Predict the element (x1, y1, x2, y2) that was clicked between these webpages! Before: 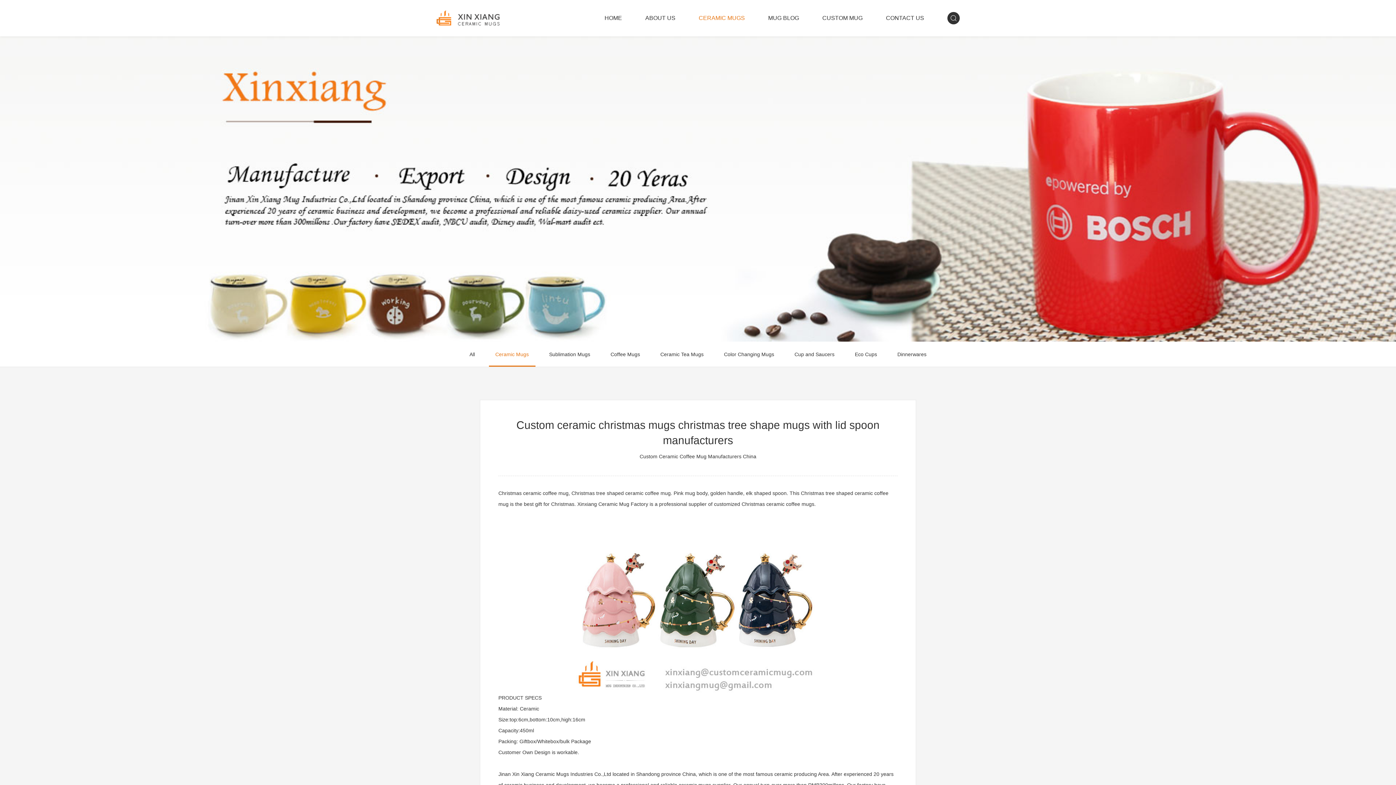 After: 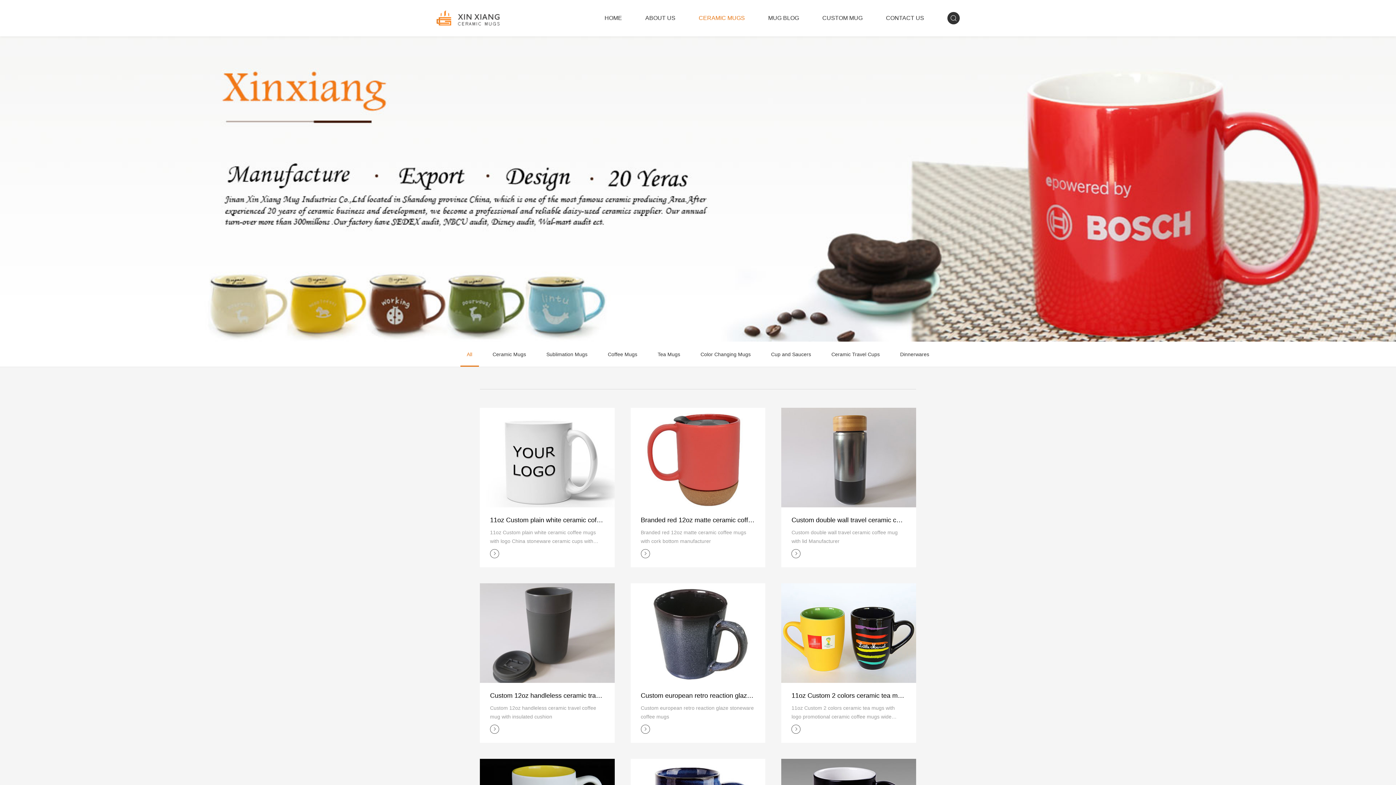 Action: label: CERAMIC MUGS bbox: (698, 0, 745, 36)